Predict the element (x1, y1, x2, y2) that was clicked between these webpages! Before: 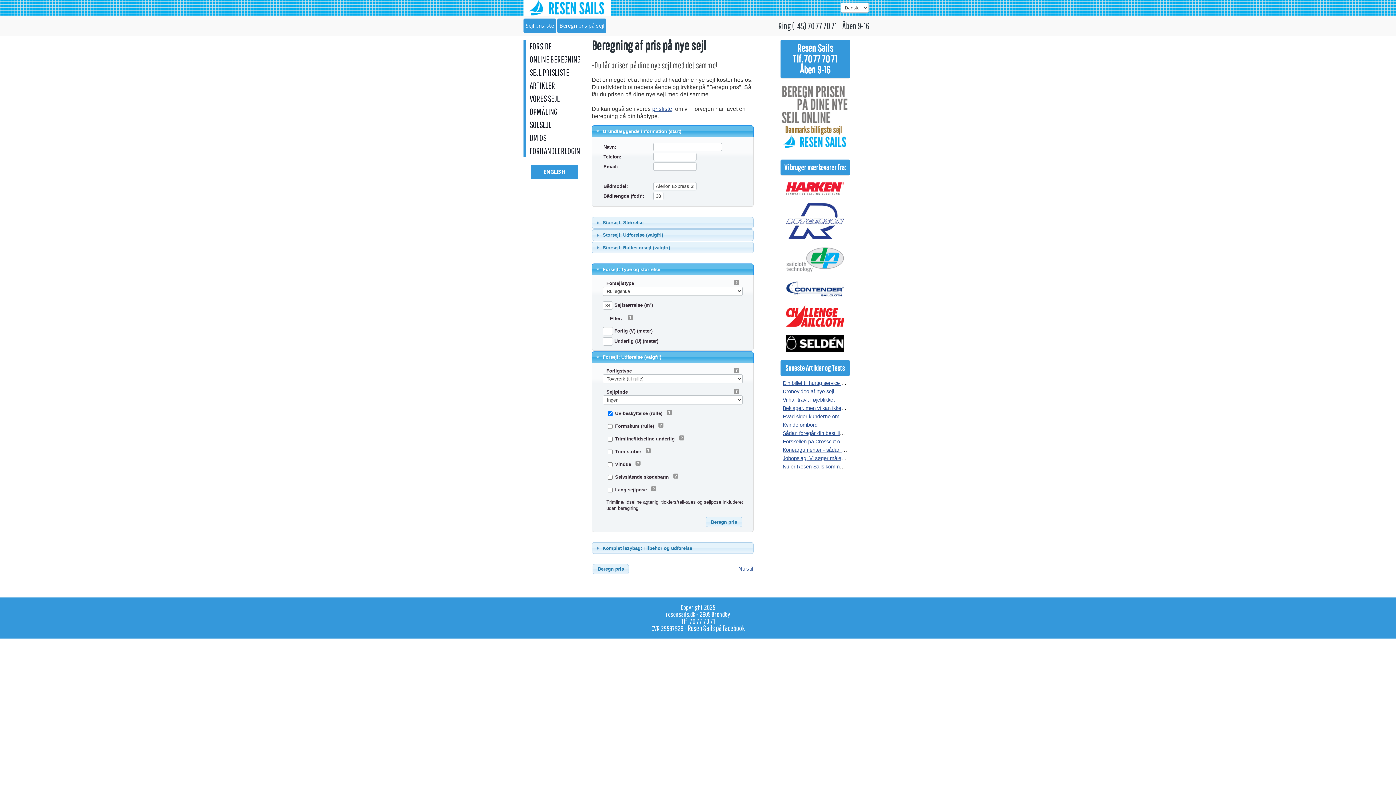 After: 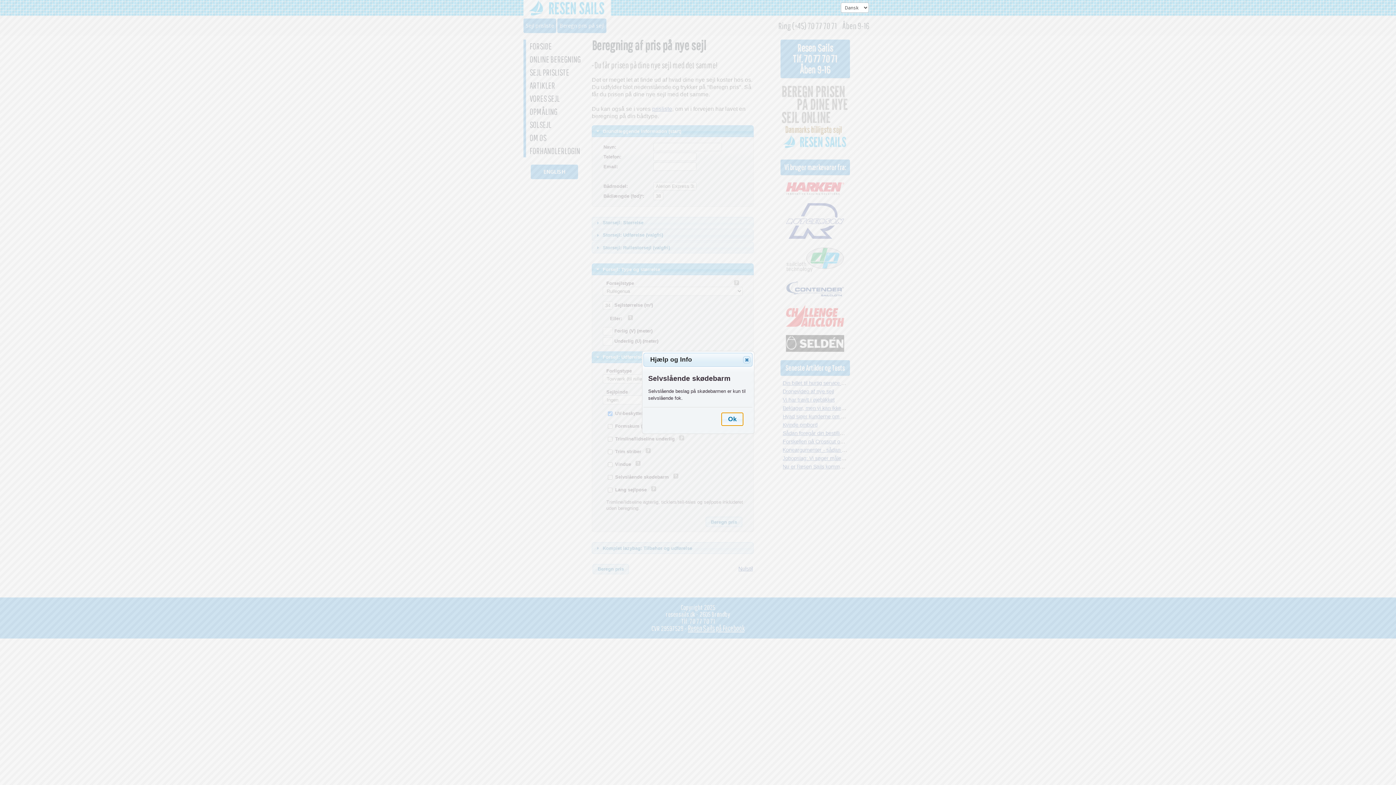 Action: bbox: (673, 474, 678, 480)